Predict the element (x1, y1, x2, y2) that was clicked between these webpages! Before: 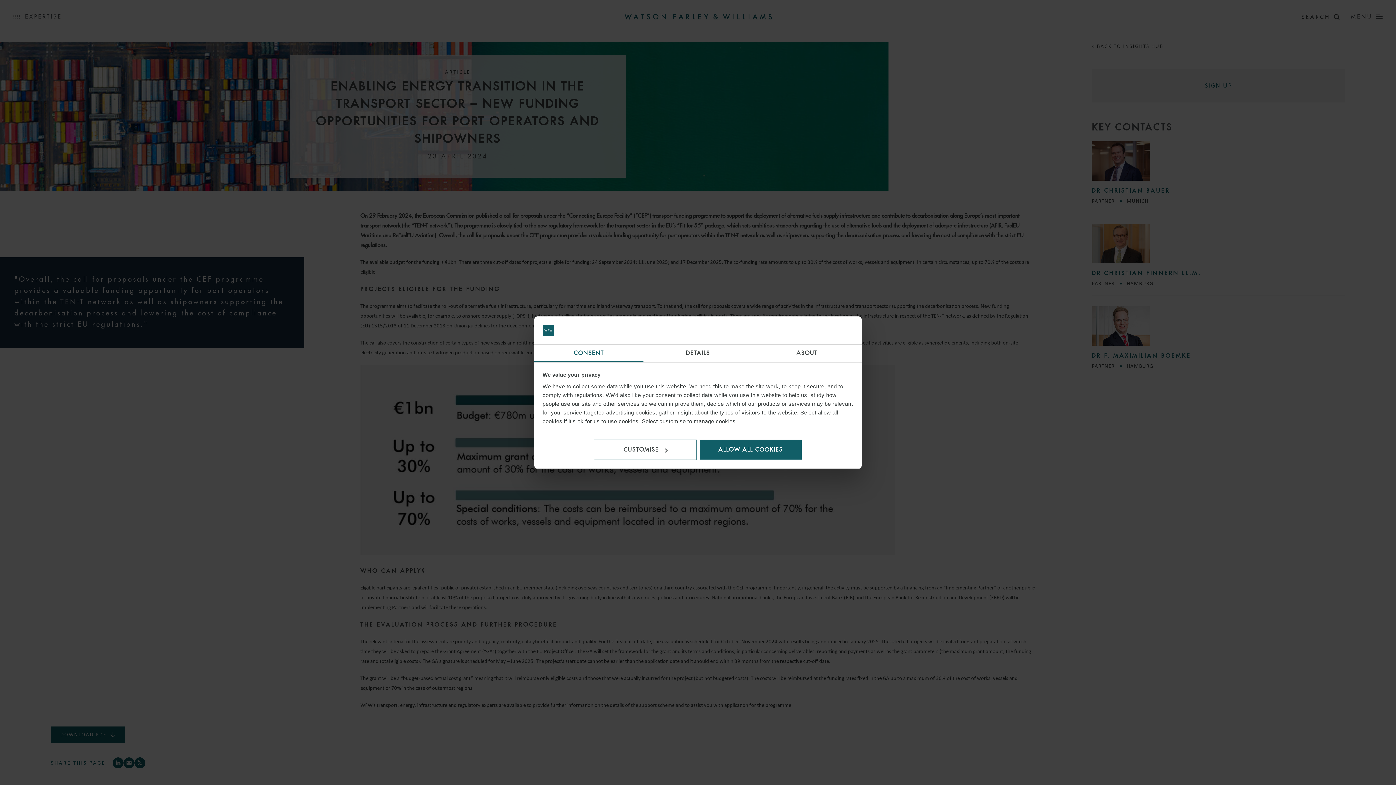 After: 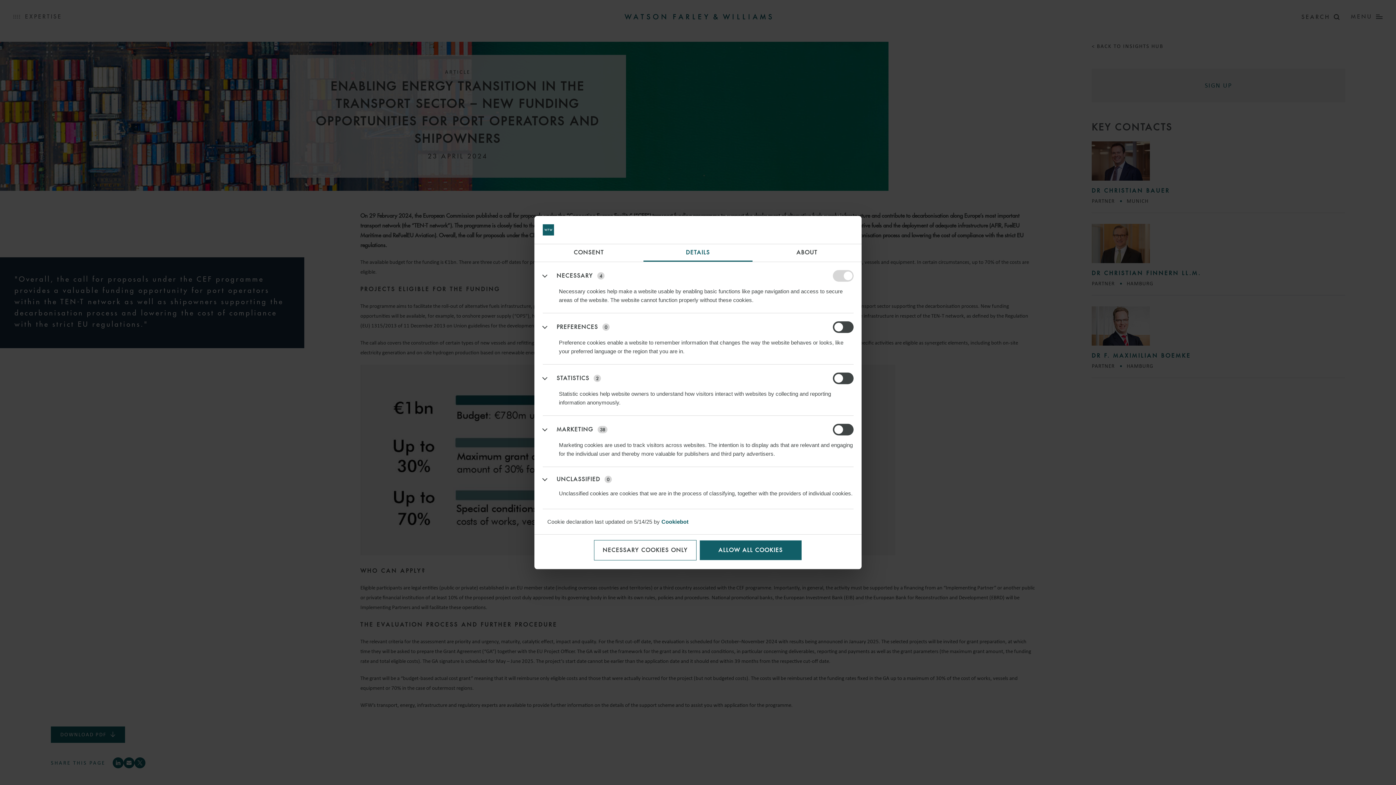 Action: label: CUSTOMISE bbox: (594, 439, 696, 460)